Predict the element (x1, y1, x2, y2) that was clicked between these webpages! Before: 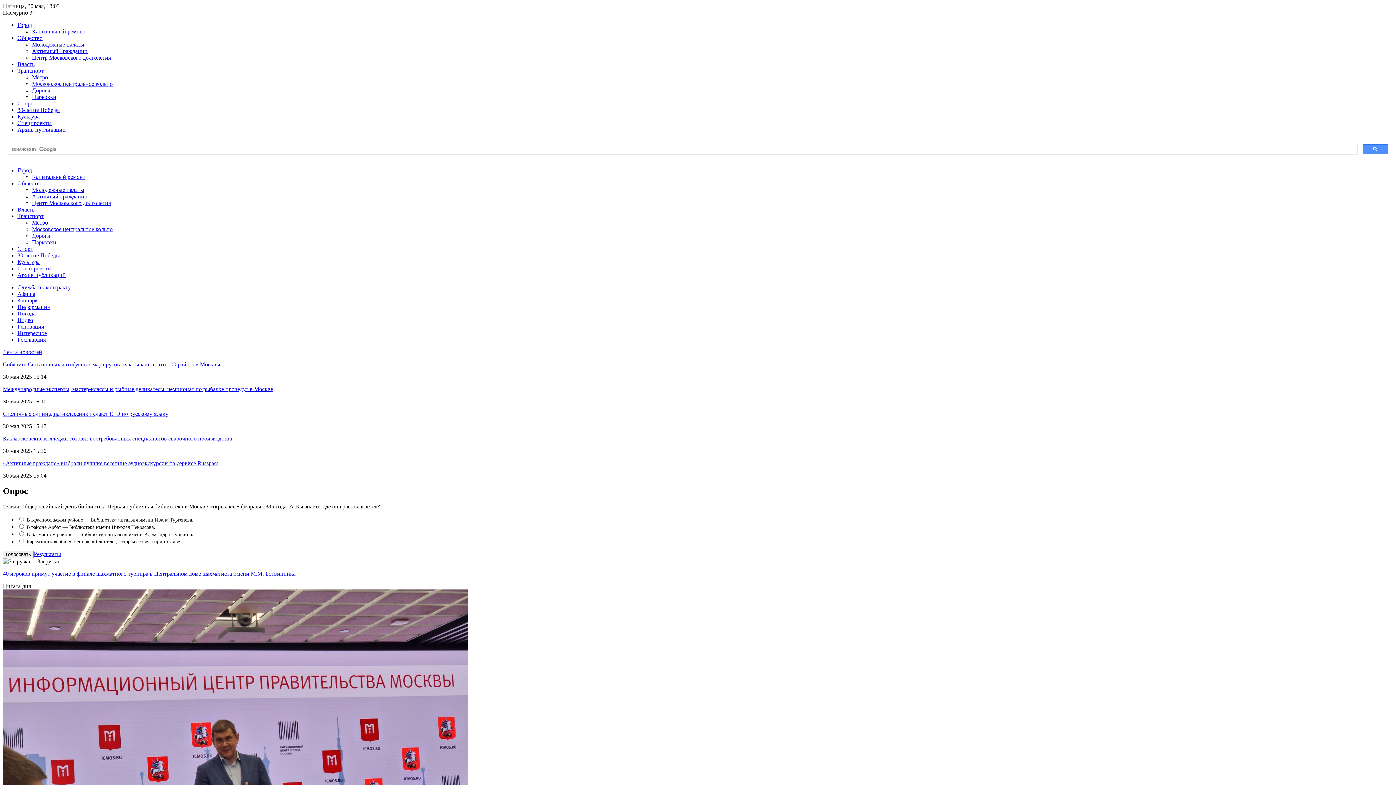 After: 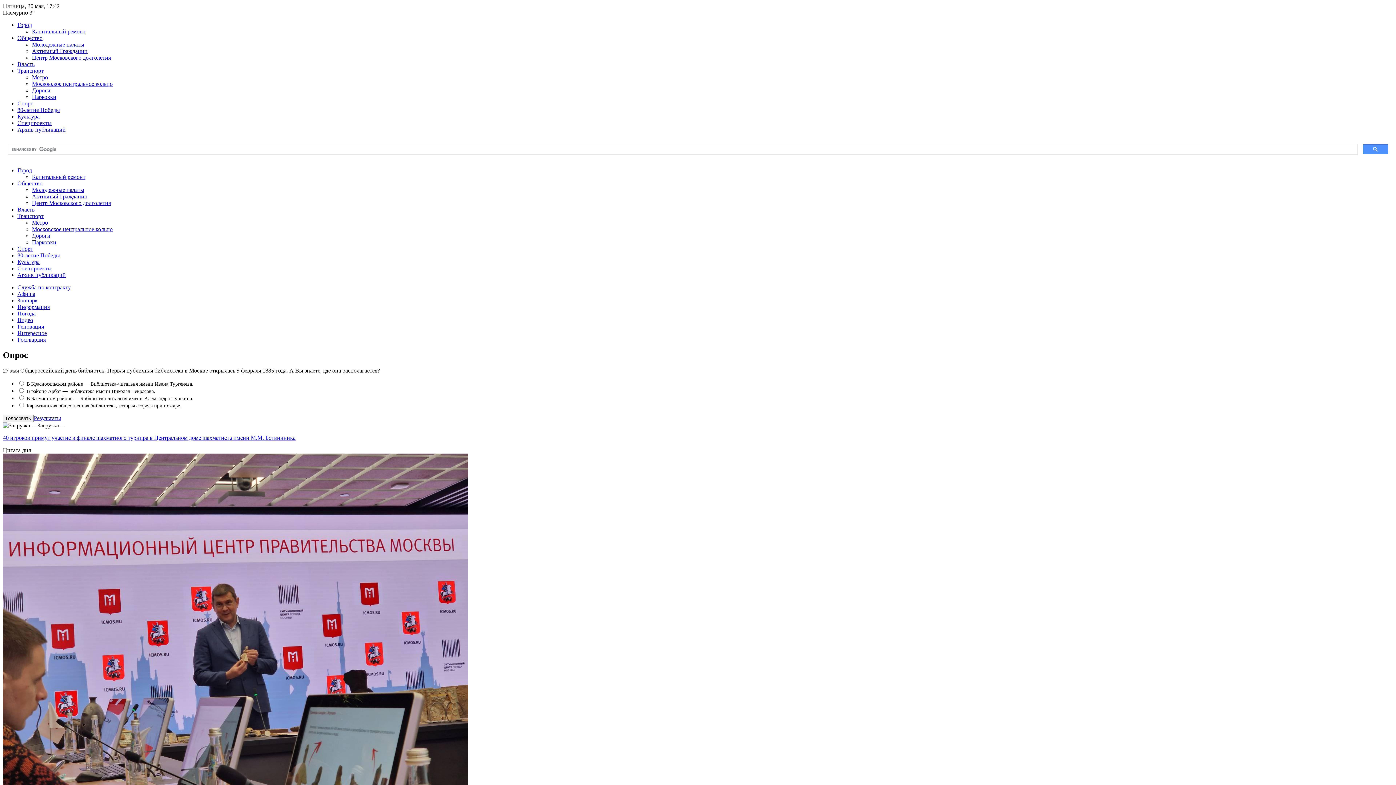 Action: label: Служба по контракту bbox: (17, 284, 70, 290)